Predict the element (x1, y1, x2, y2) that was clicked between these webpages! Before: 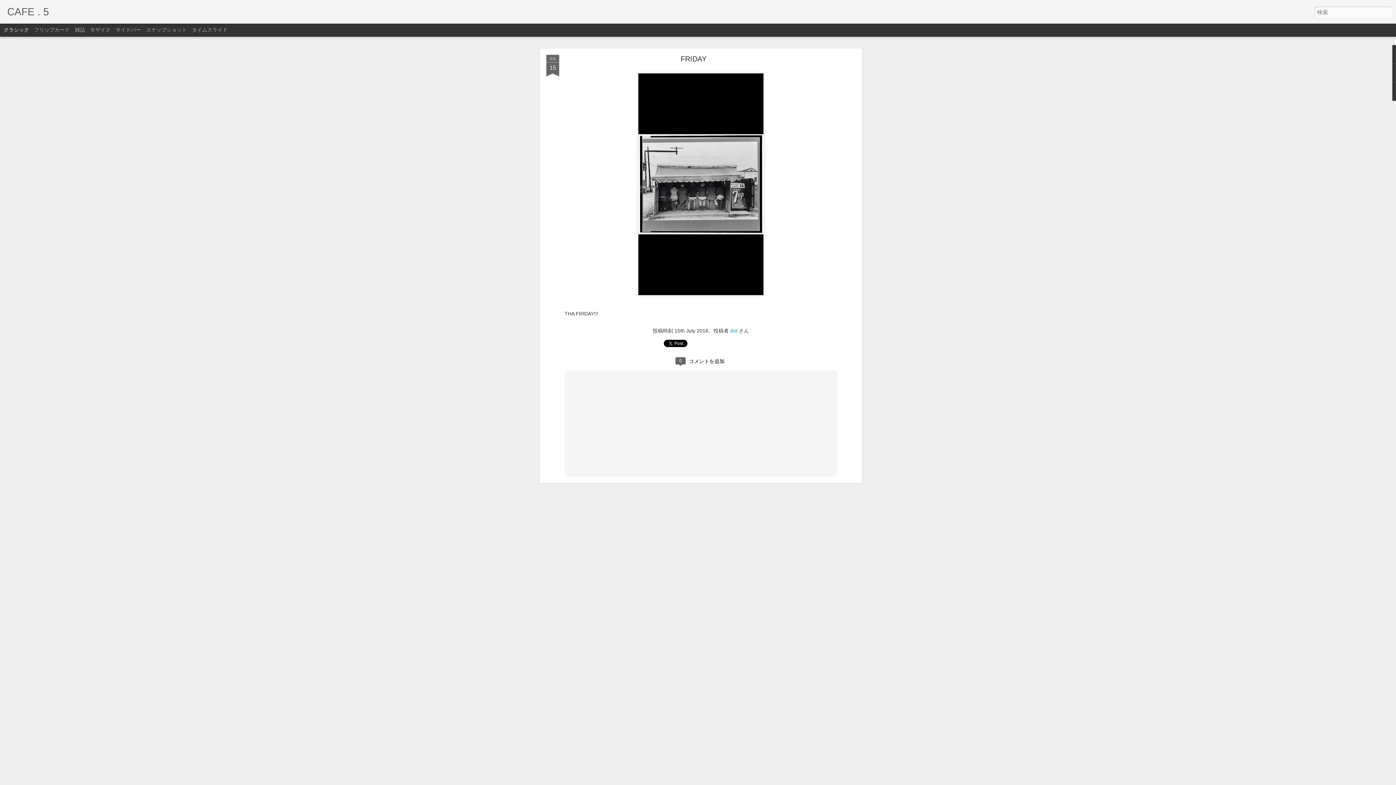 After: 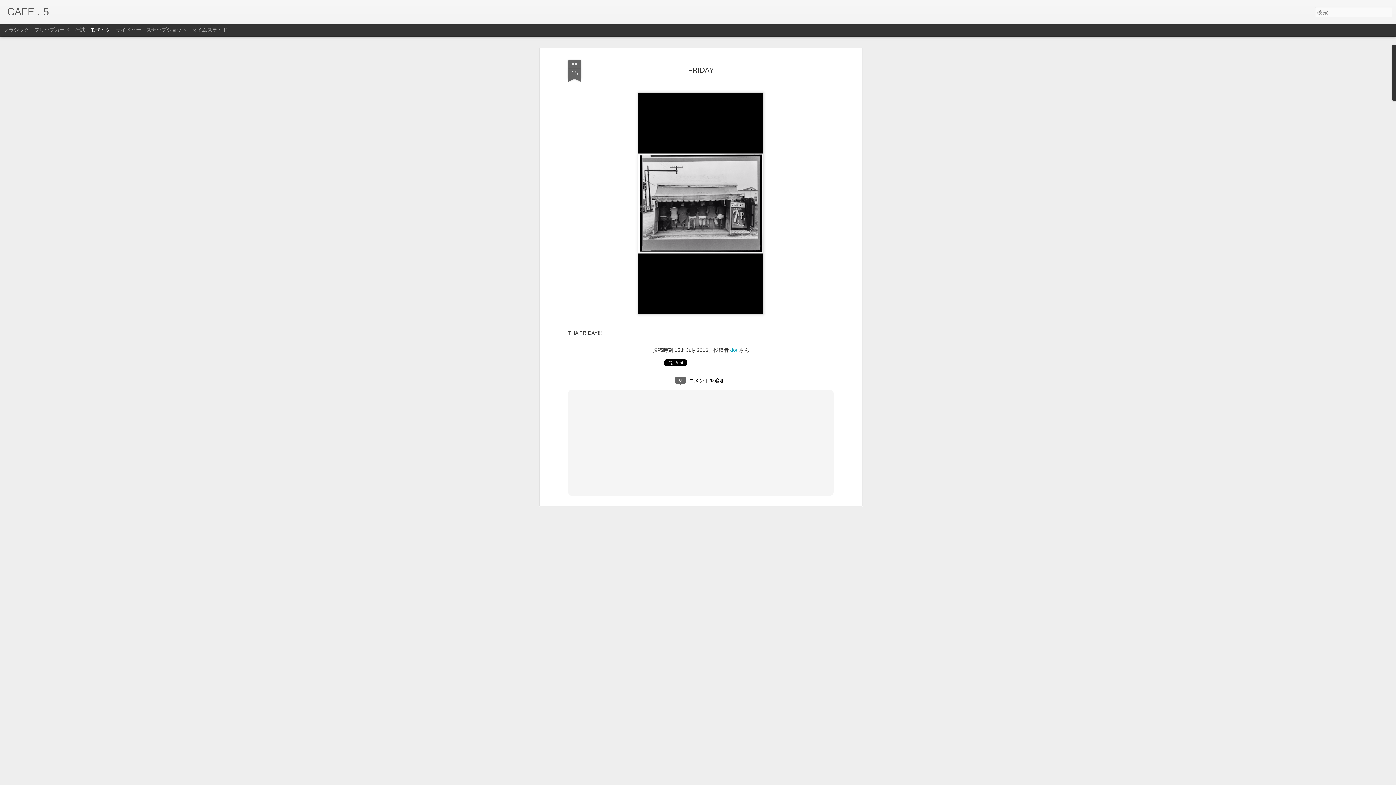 Action: bbox: (90, 26, 110, 32) label: モザイク